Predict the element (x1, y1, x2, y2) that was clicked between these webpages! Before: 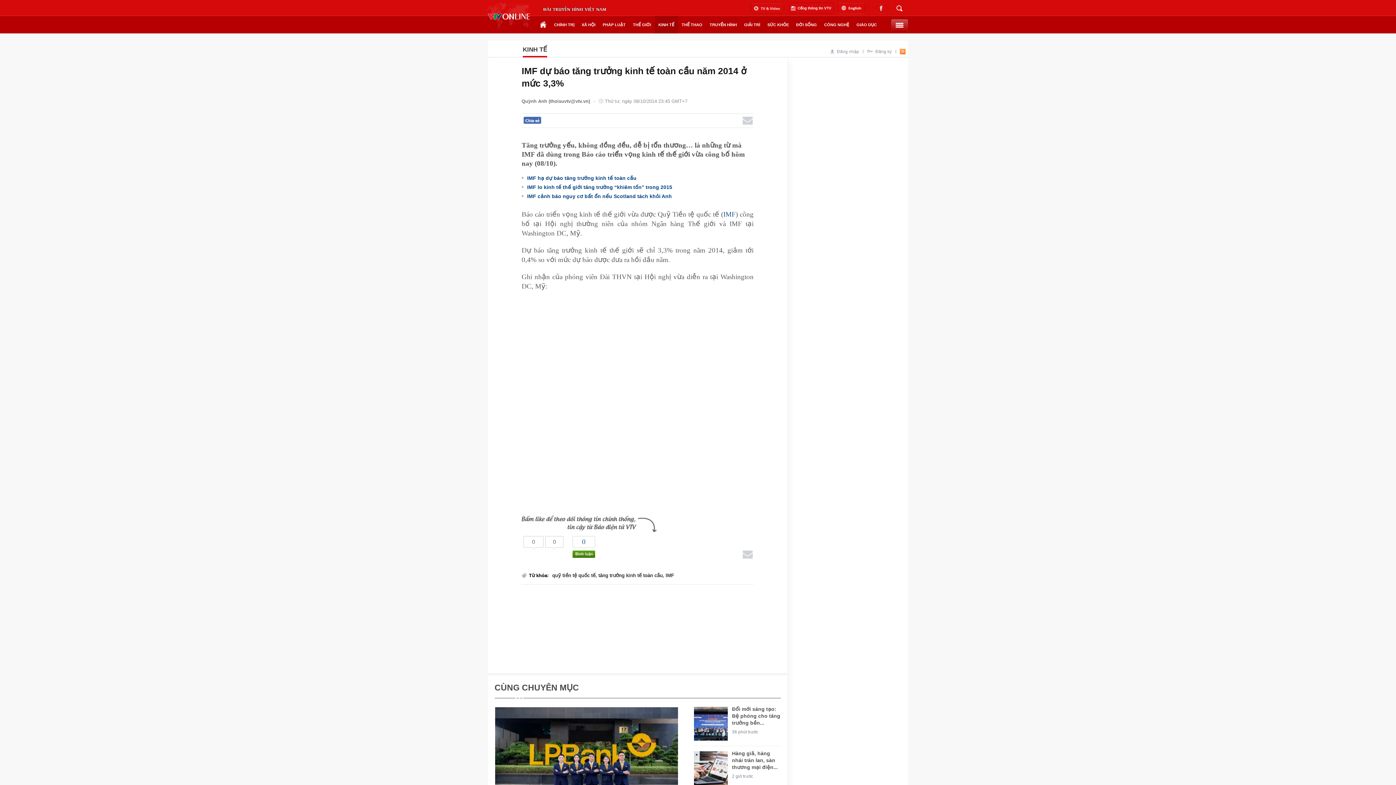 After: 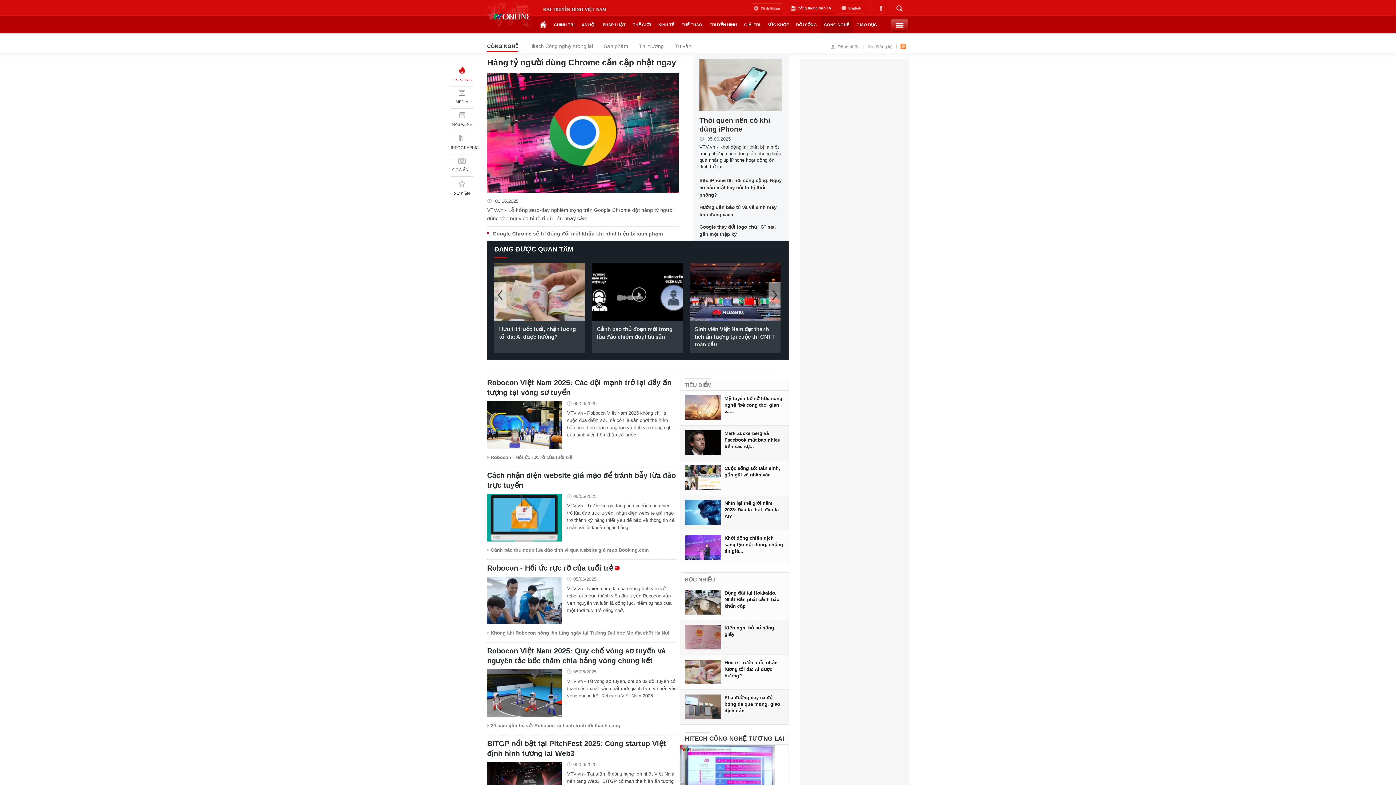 Action: label: CÔNG NGHỆ bbox: (820, 16, 853, 33)